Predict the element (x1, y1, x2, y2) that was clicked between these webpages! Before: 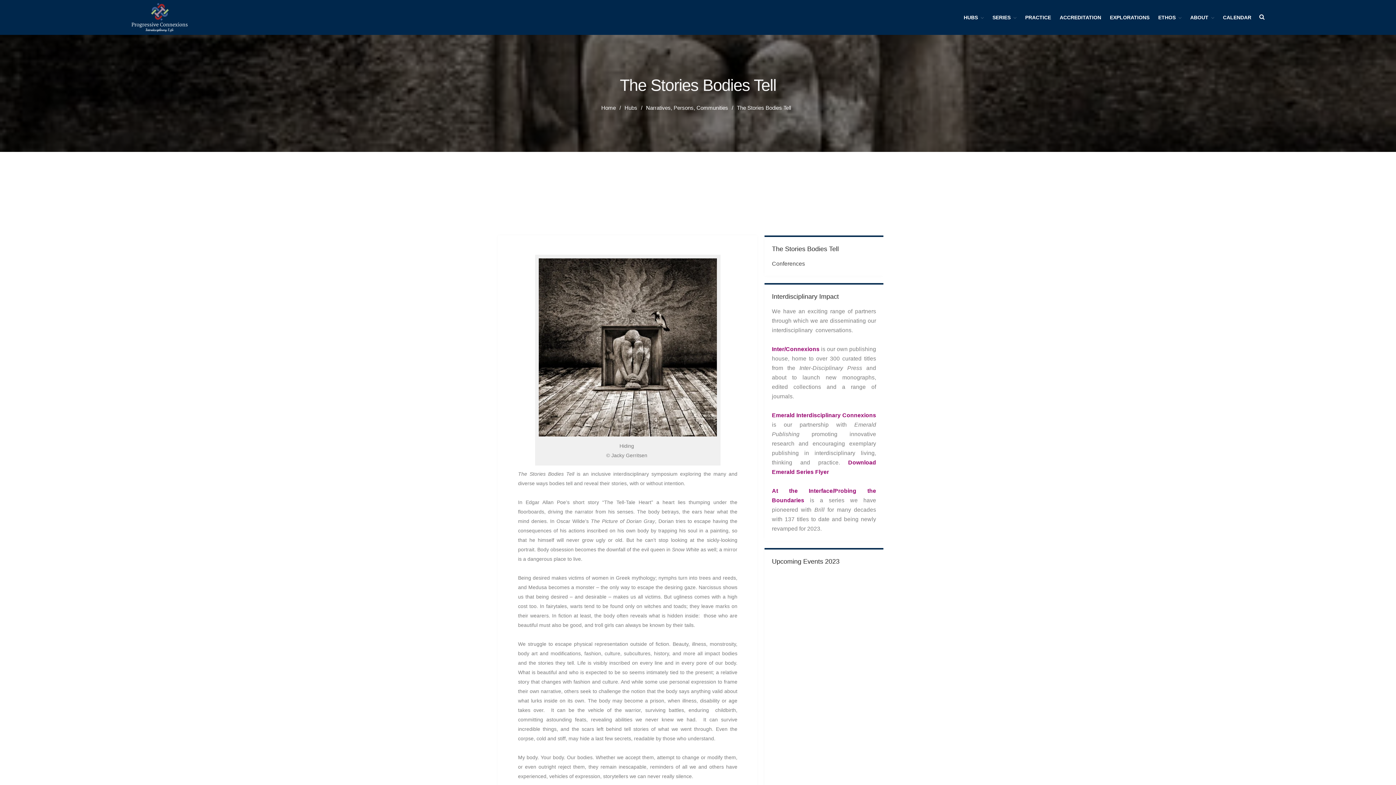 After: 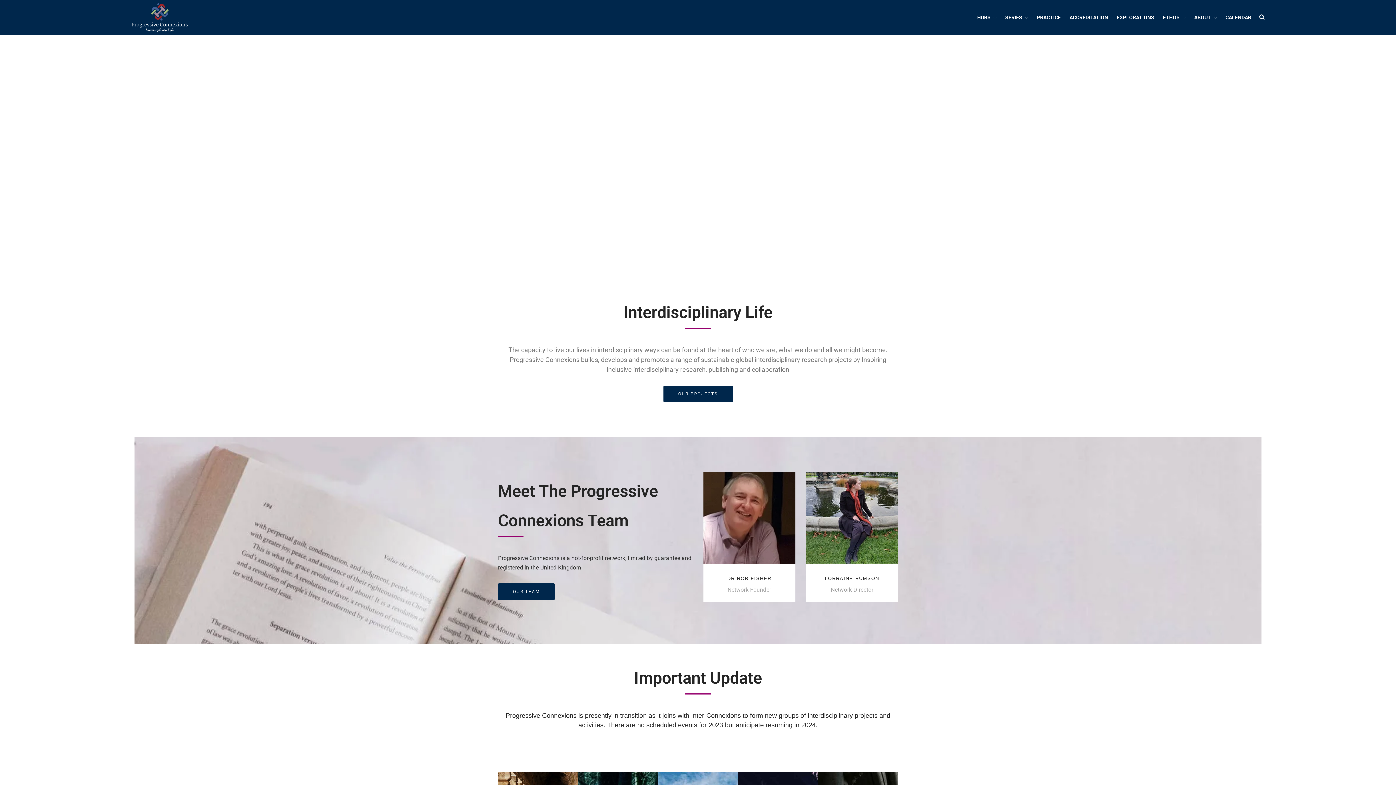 Action: bbox: (601, 104, 616, 110) label: Home